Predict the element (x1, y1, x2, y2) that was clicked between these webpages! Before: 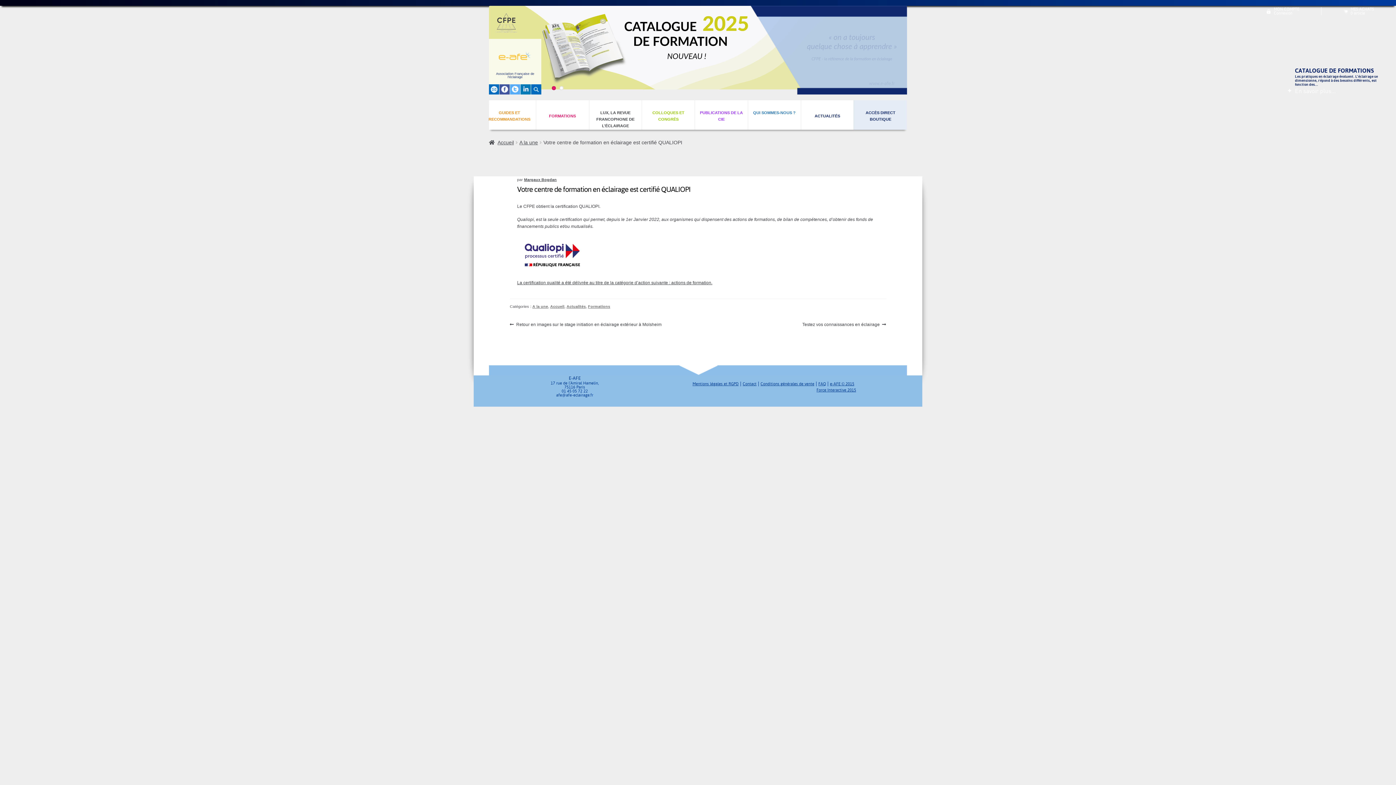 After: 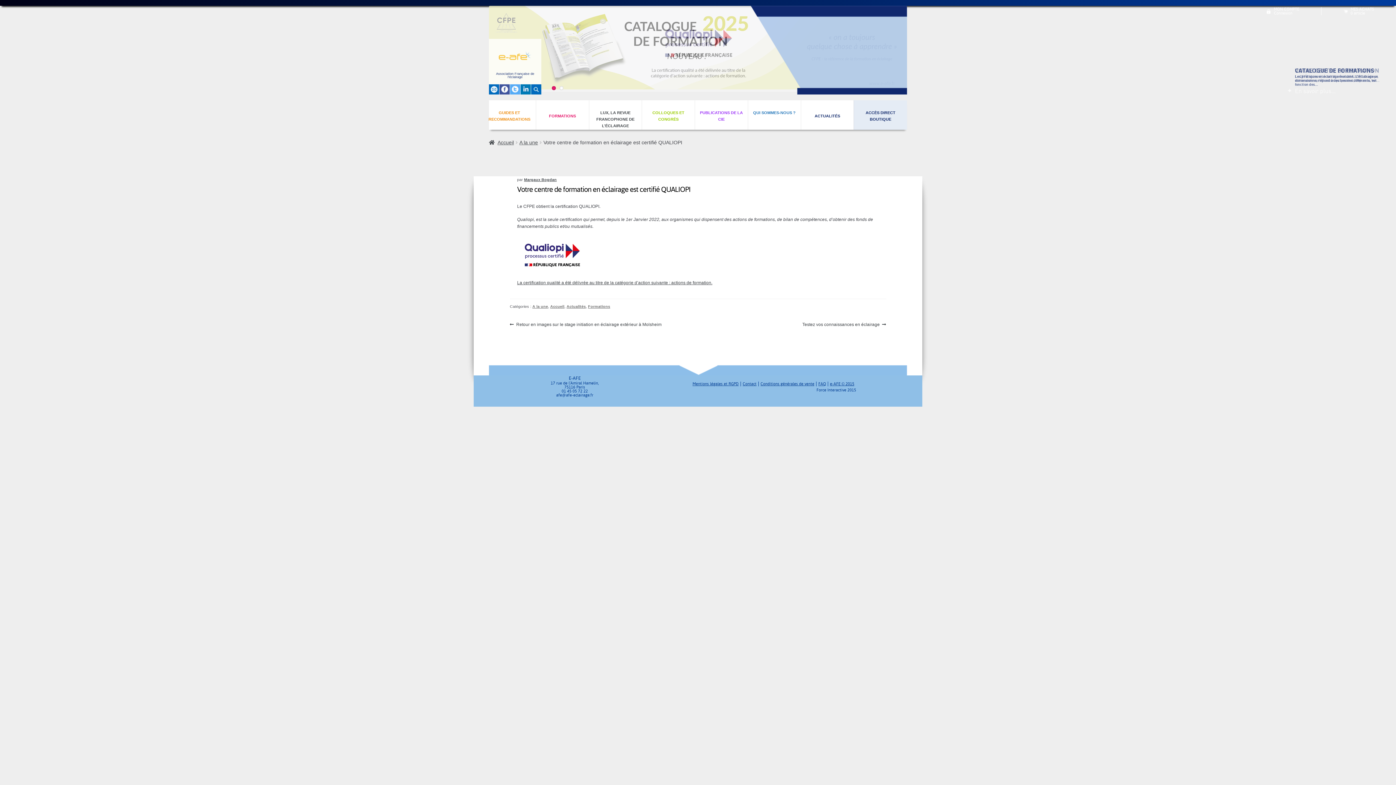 Action: bbox: (816, 388, 856, 392) label: Force Interactive 2015